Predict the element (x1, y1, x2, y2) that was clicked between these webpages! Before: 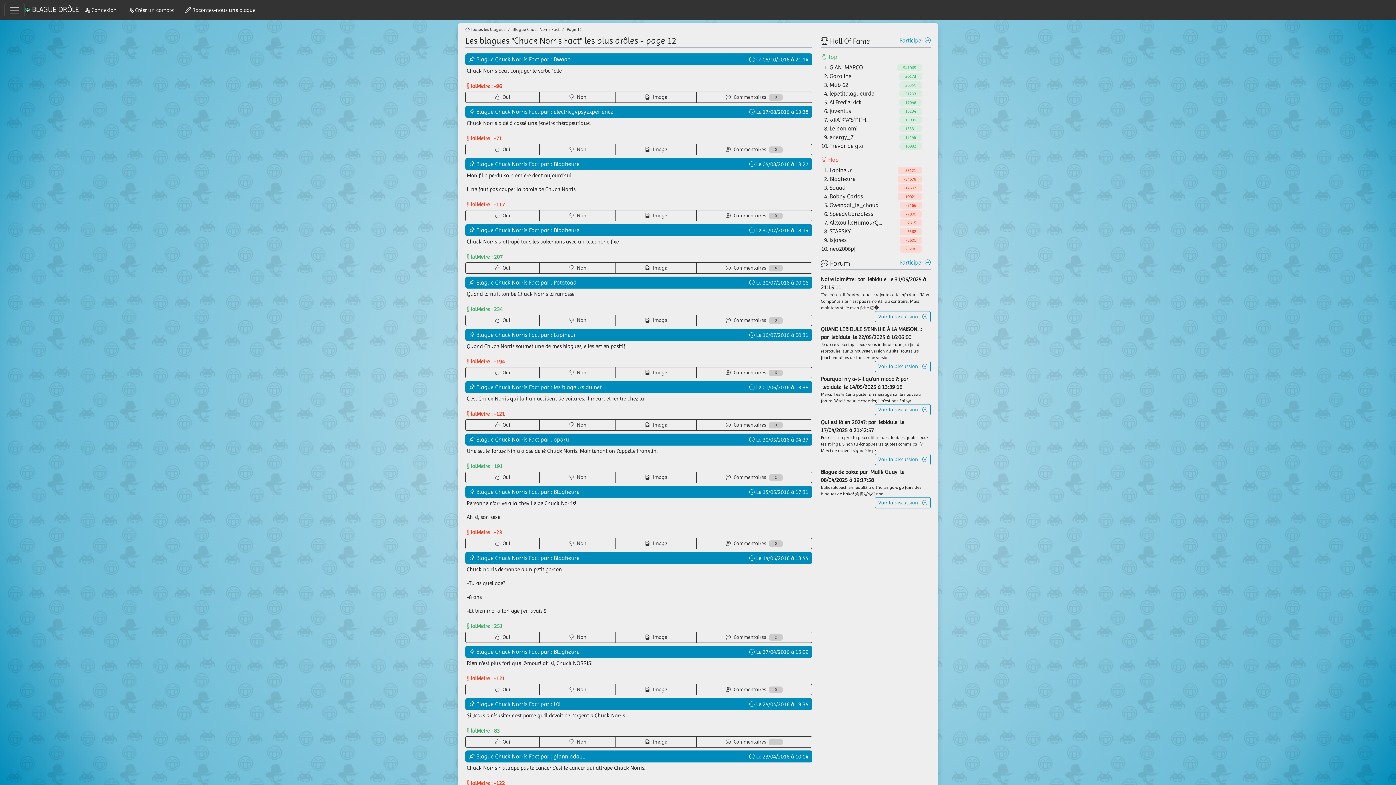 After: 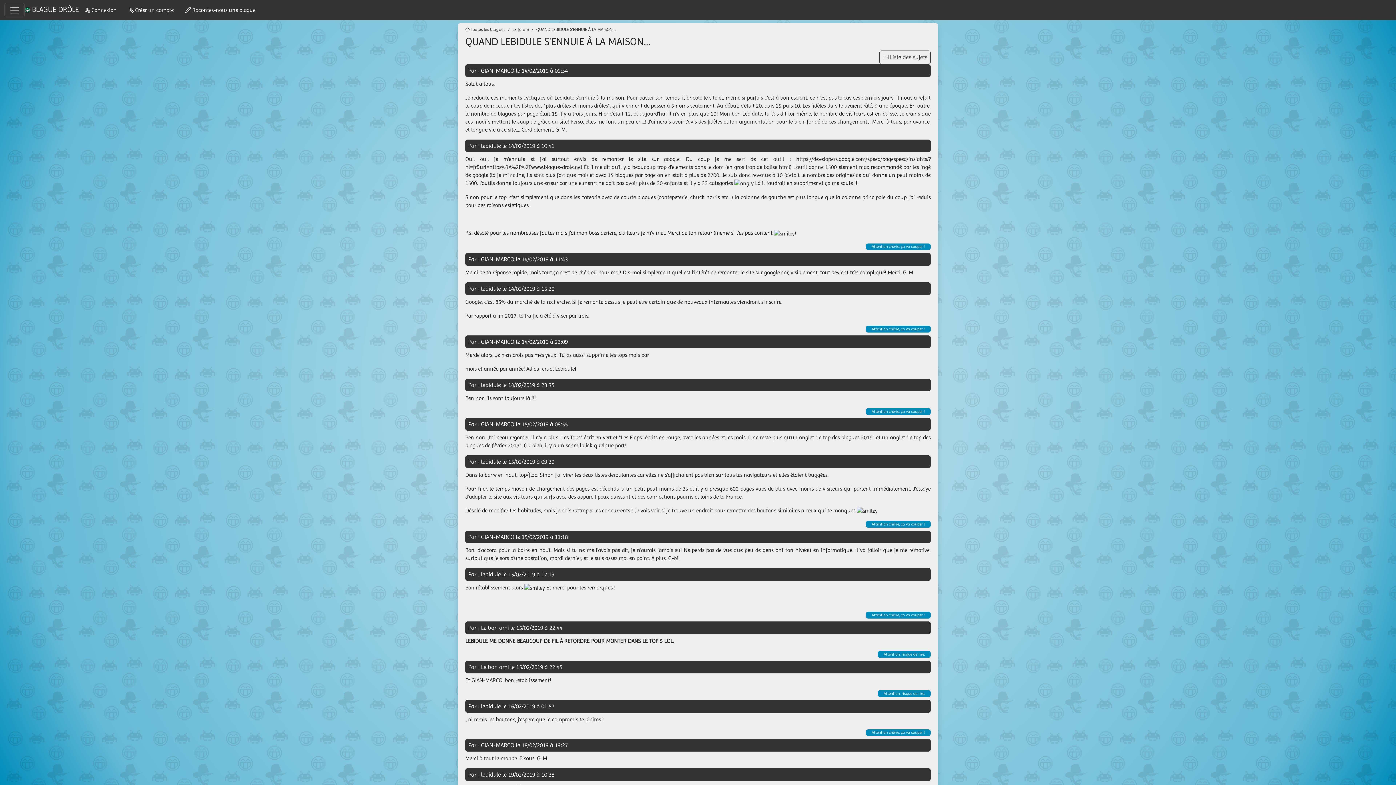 Action: label: Voir la discussion    bbox: (875, 361, 930, 372)